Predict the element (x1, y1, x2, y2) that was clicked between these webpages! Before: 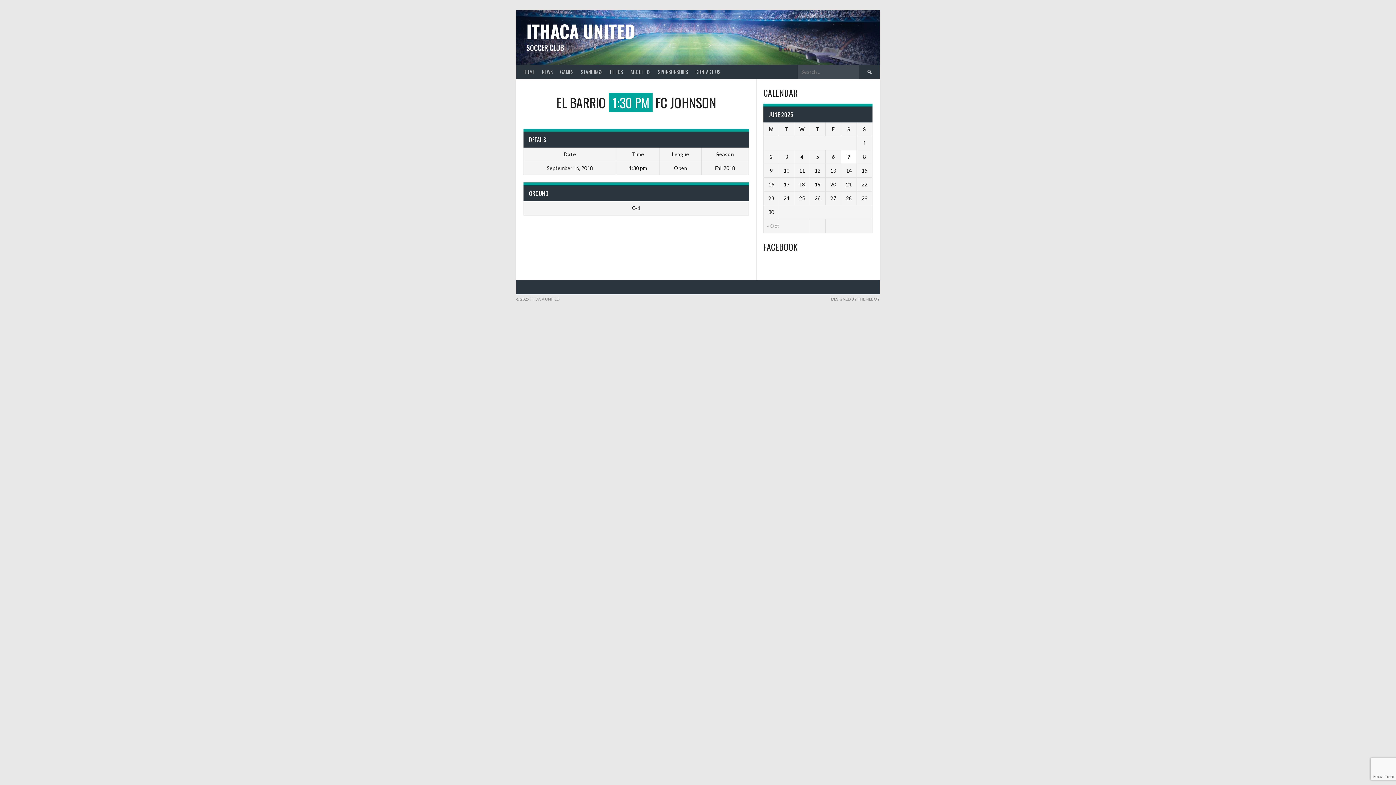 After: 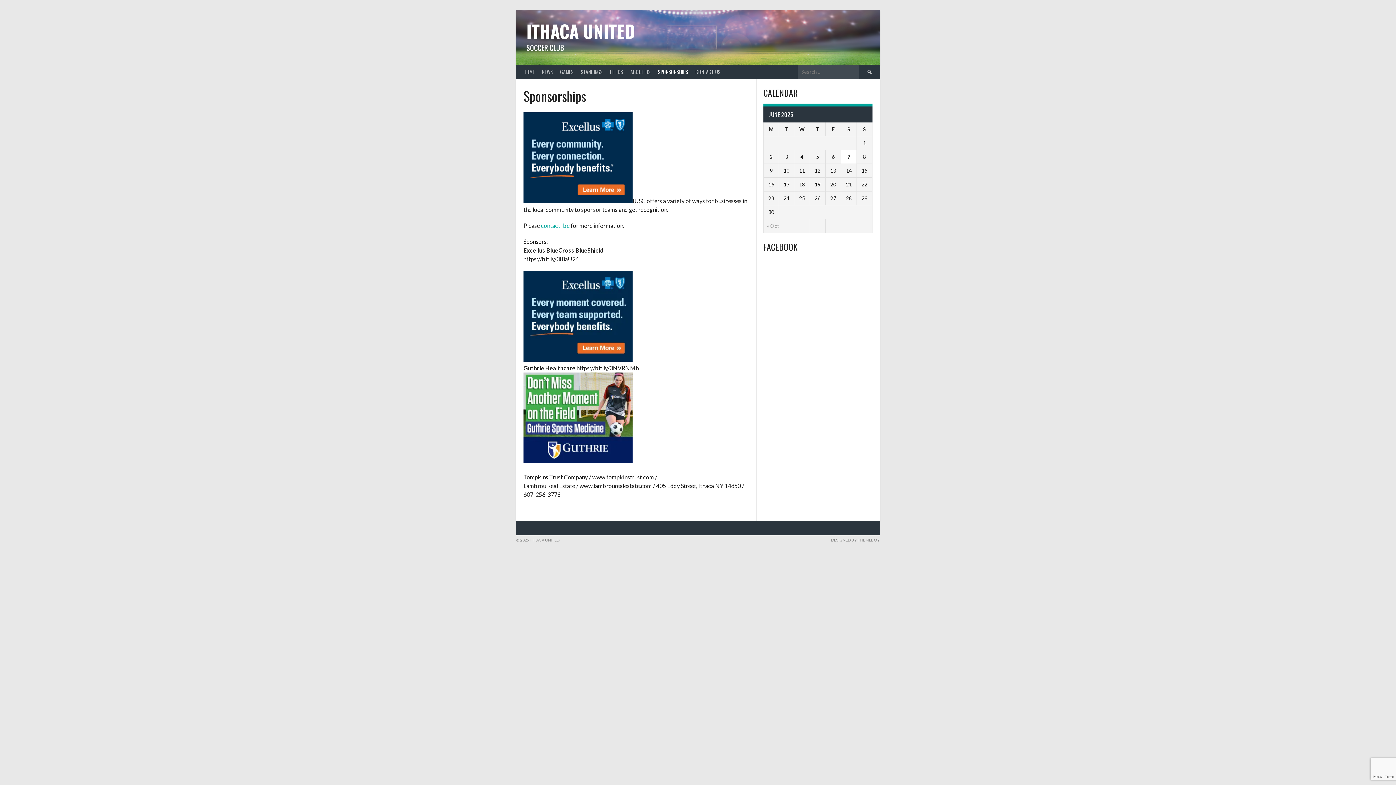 Action: label: SPONSORSHIPS bbox: (654, 64, 692, 78)